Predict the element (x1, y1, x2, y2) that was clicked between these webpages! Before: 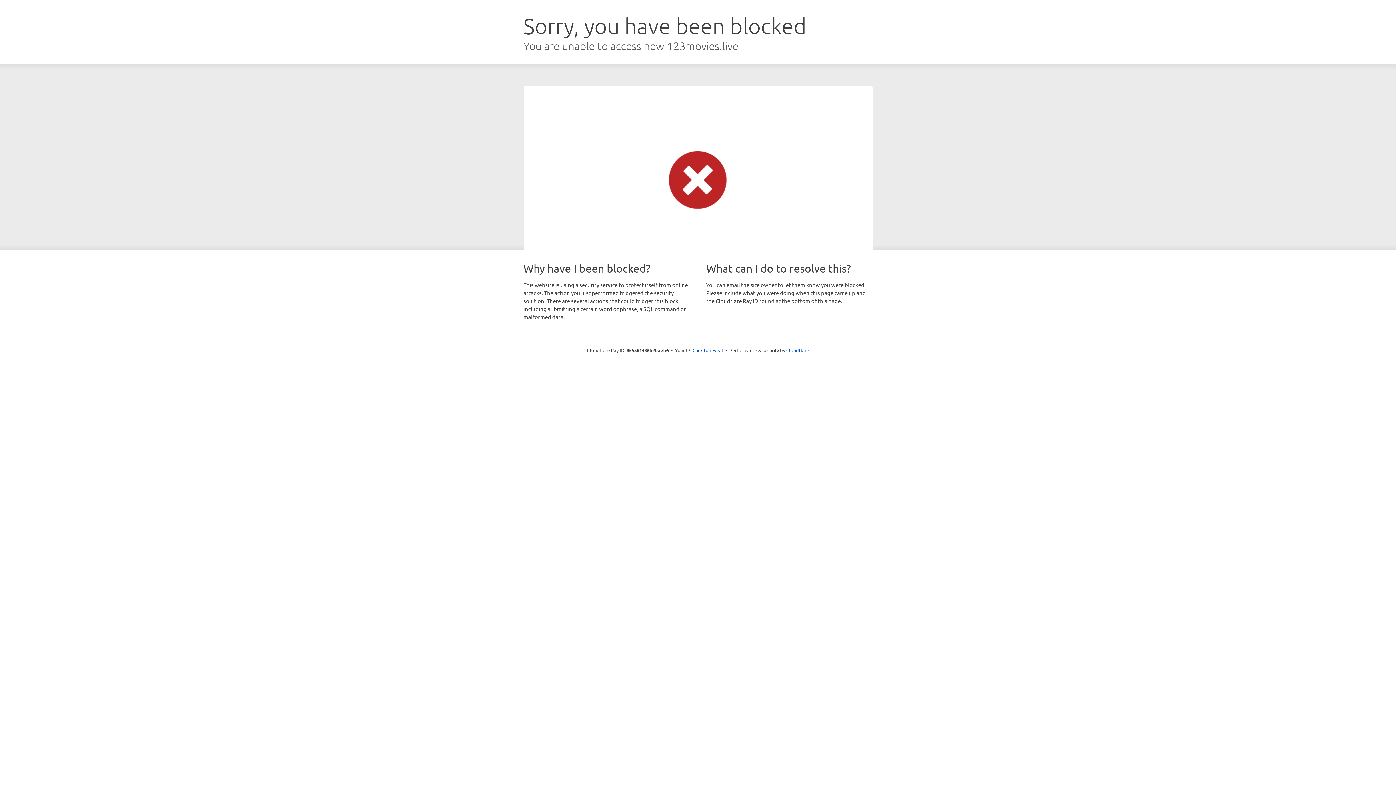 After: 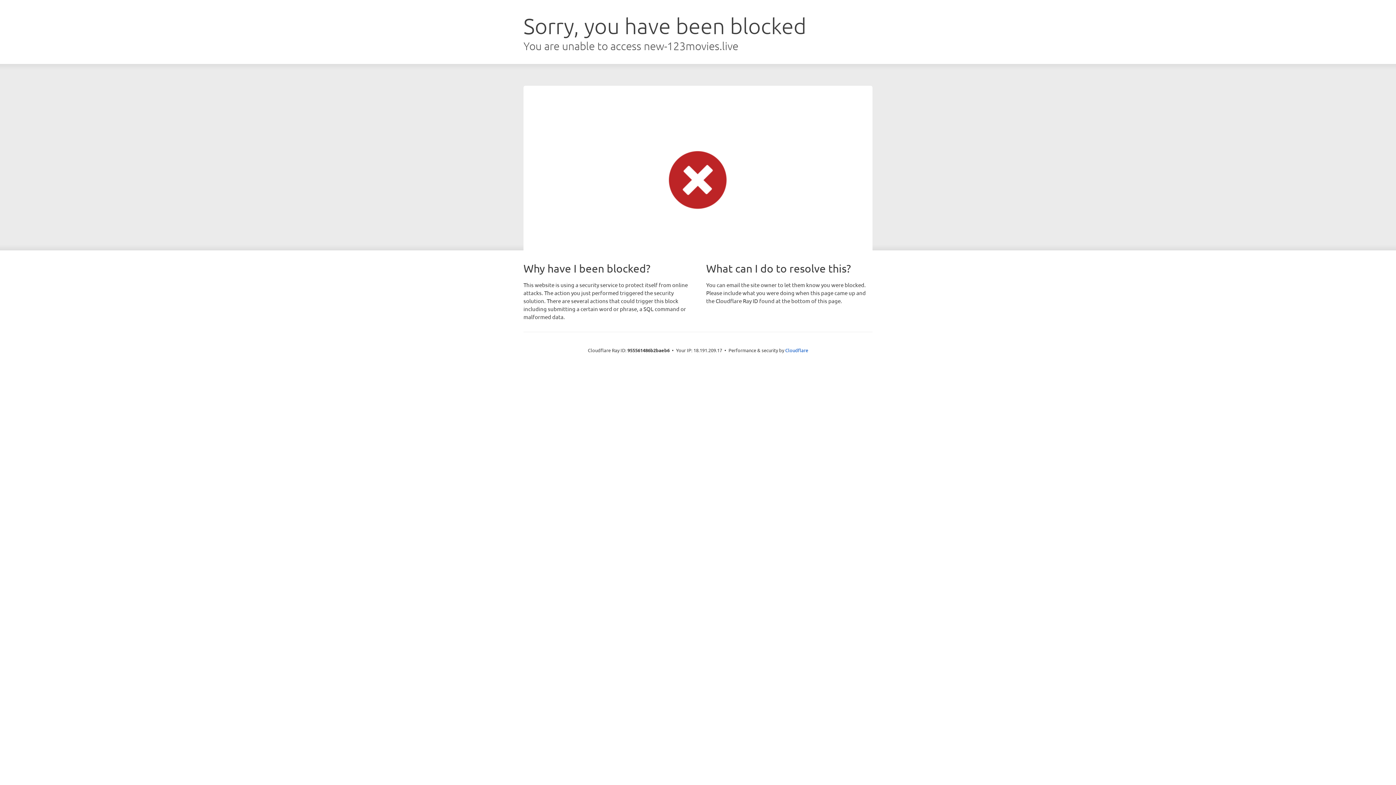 Action: bbox: (692, 346, 723, 353) label: Click to reveal